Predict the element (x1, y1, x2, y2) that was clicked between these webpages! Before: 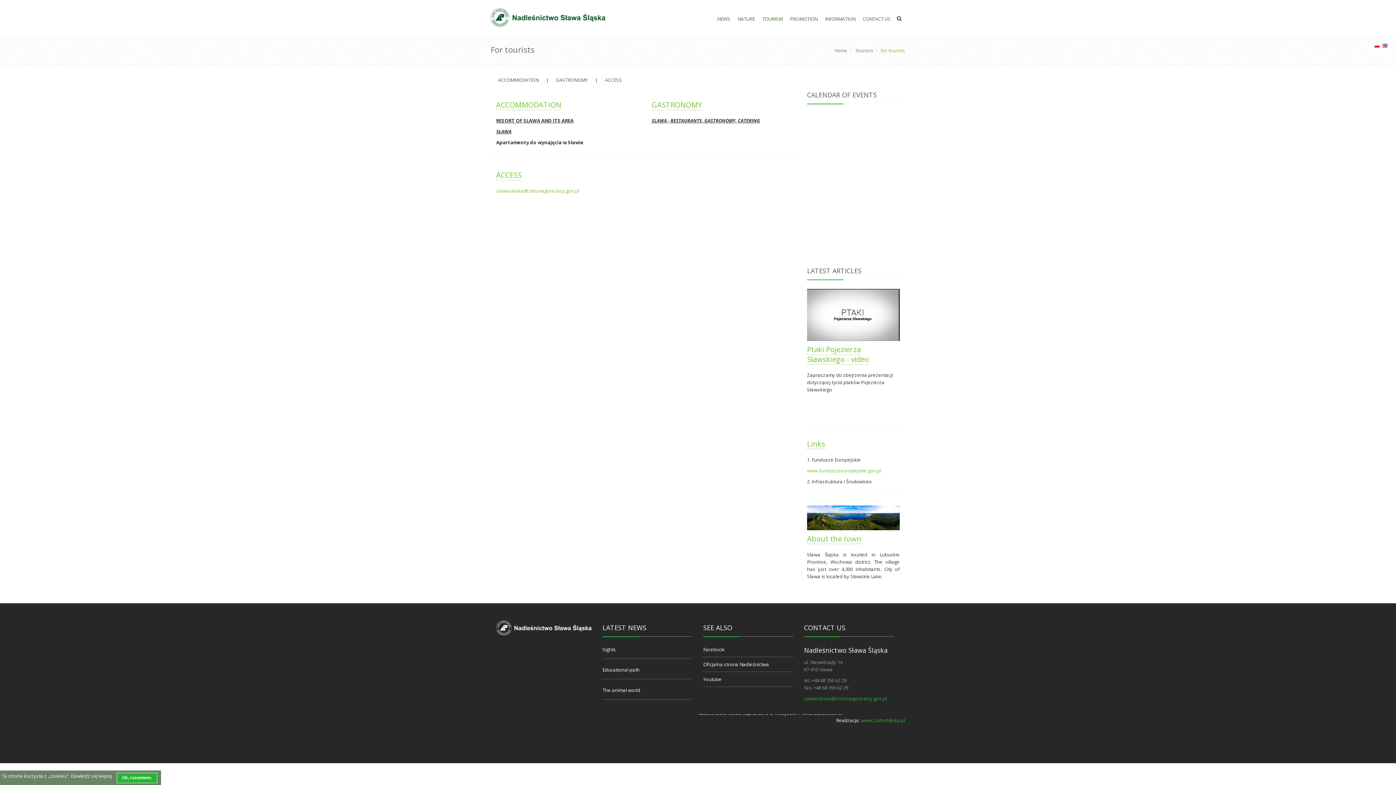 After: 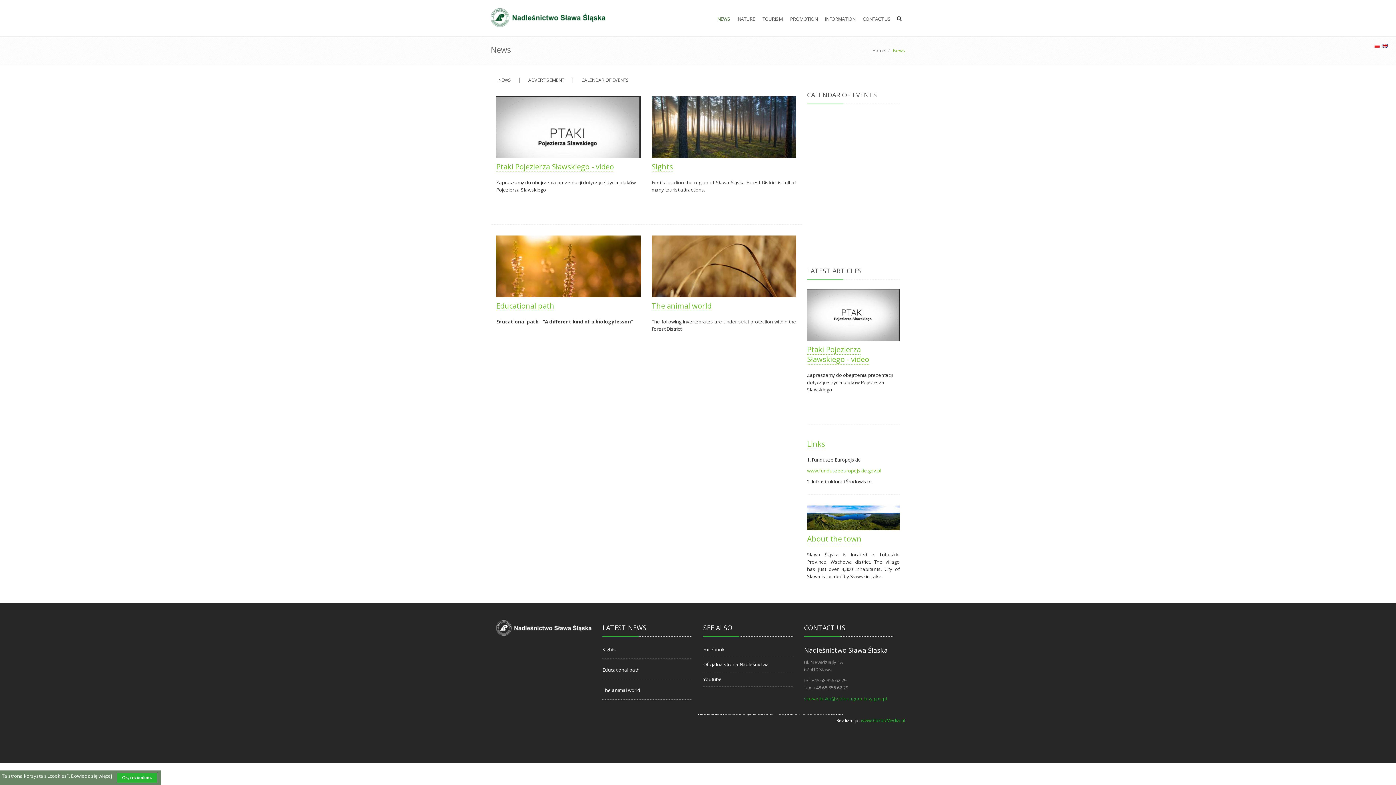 Action: label: NEWS bbox: (713, 1, 734, 36)